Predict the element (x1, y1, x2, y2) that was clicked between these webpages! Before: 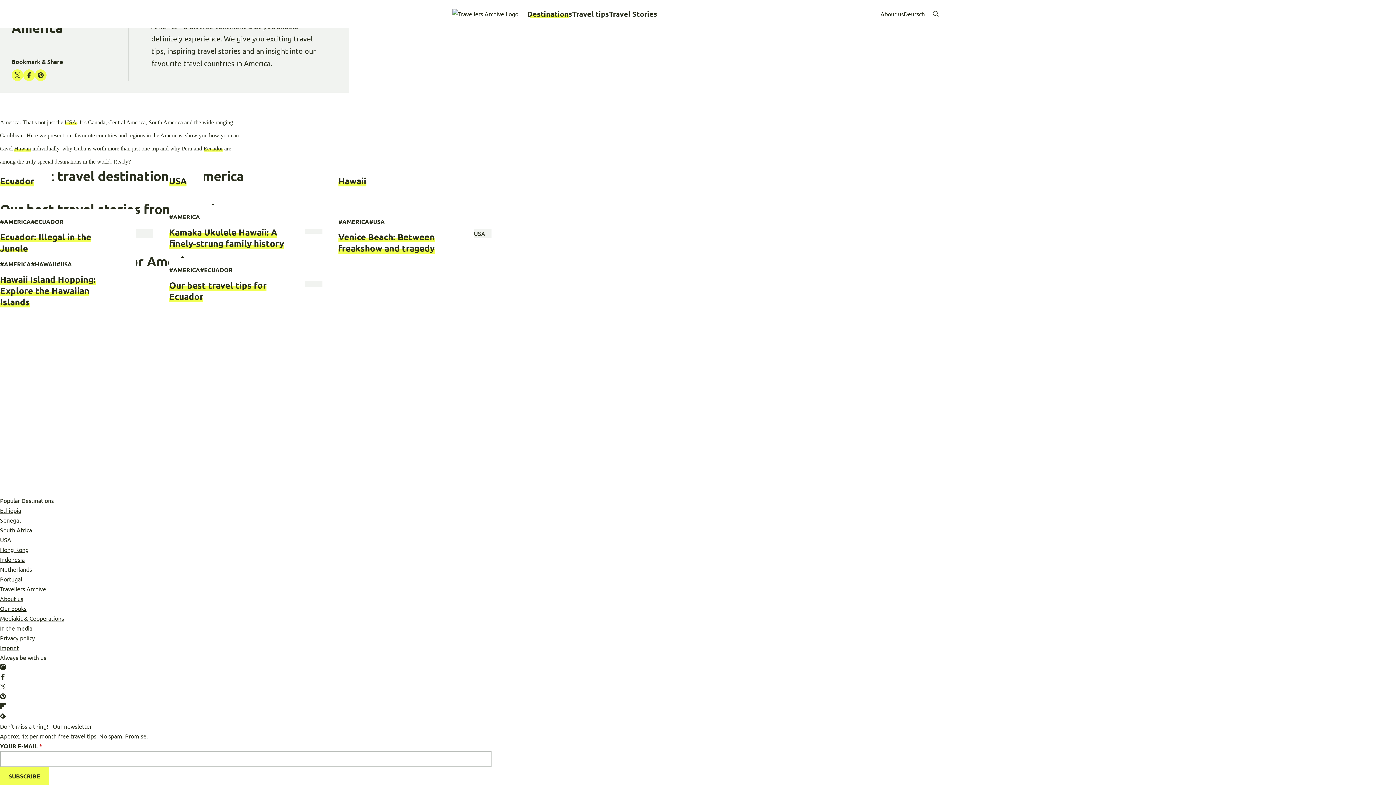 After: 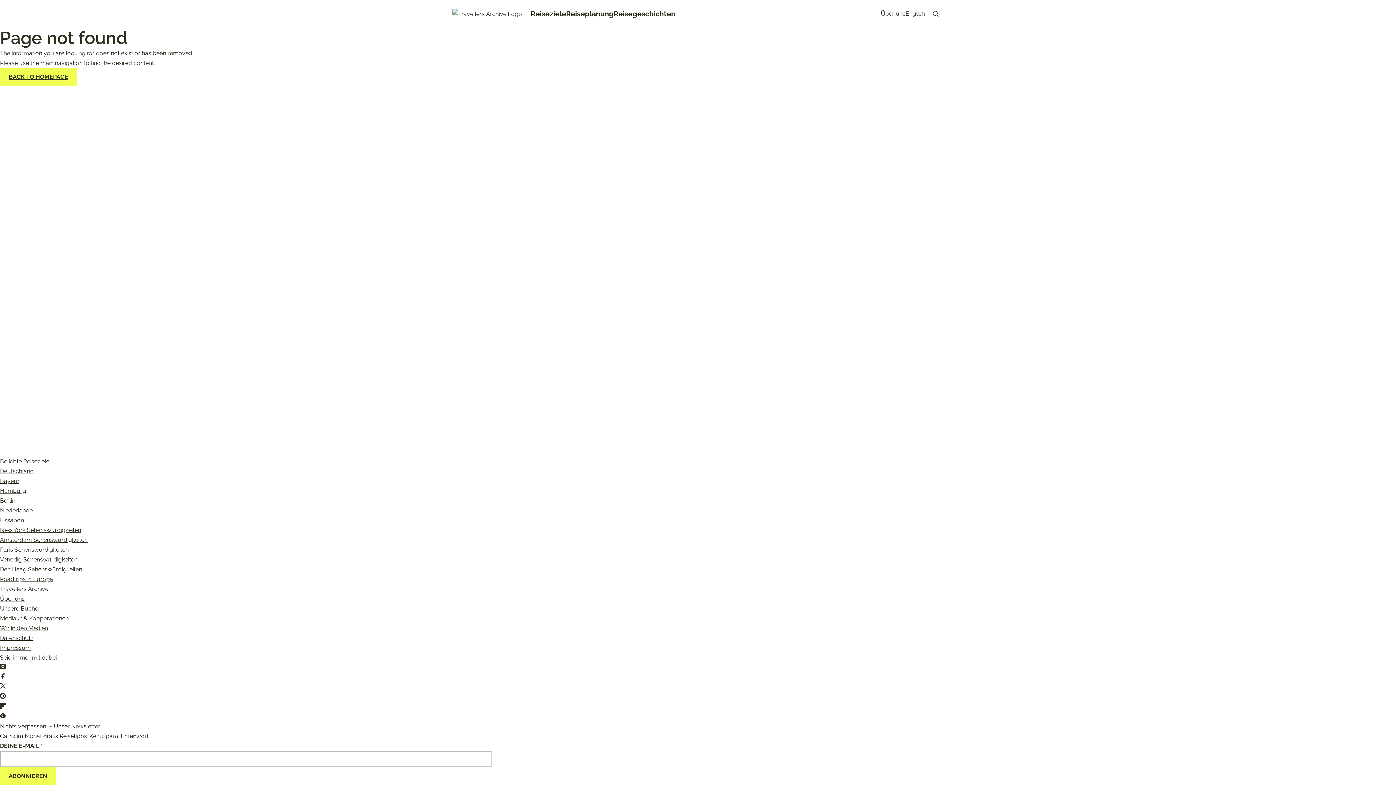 Action: label: #USA bbox: (56, 260, 72, 268)